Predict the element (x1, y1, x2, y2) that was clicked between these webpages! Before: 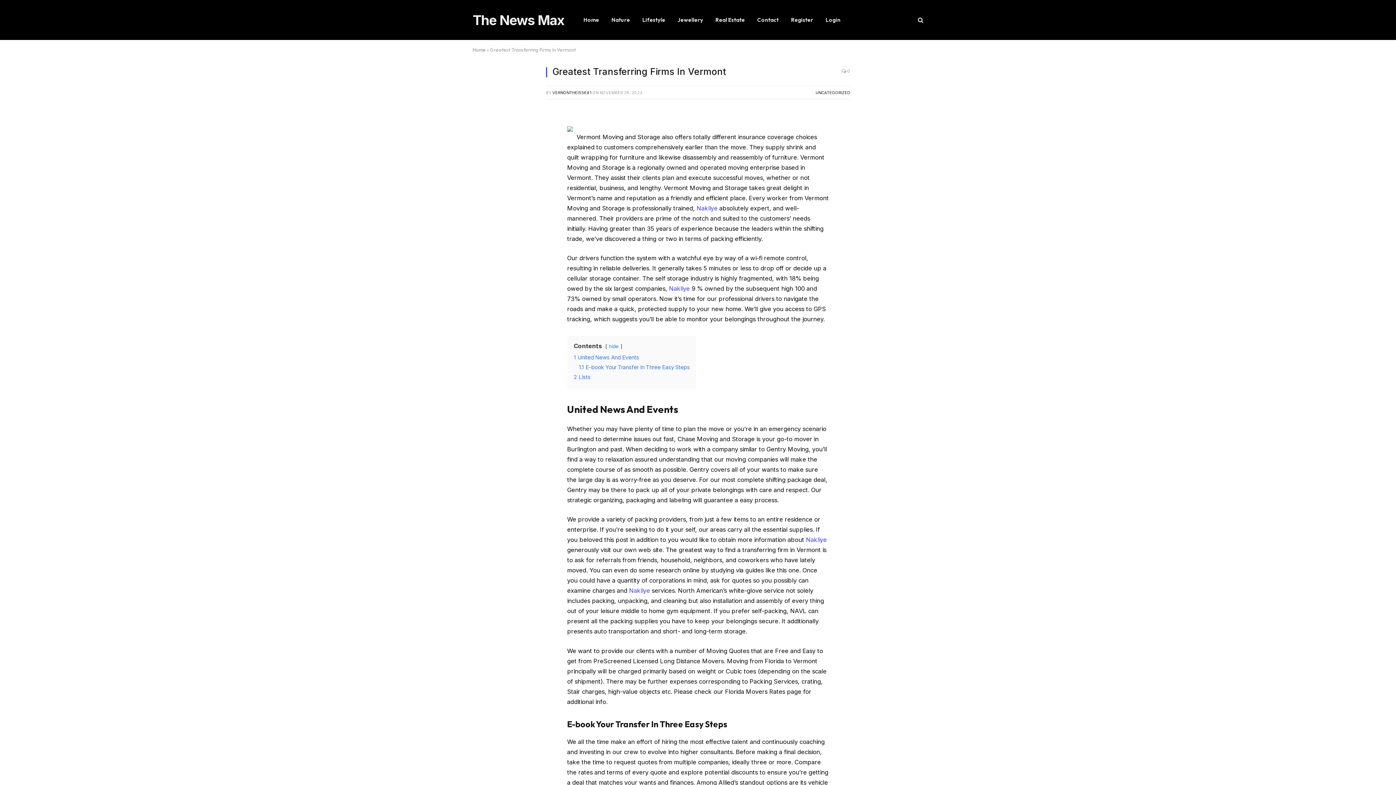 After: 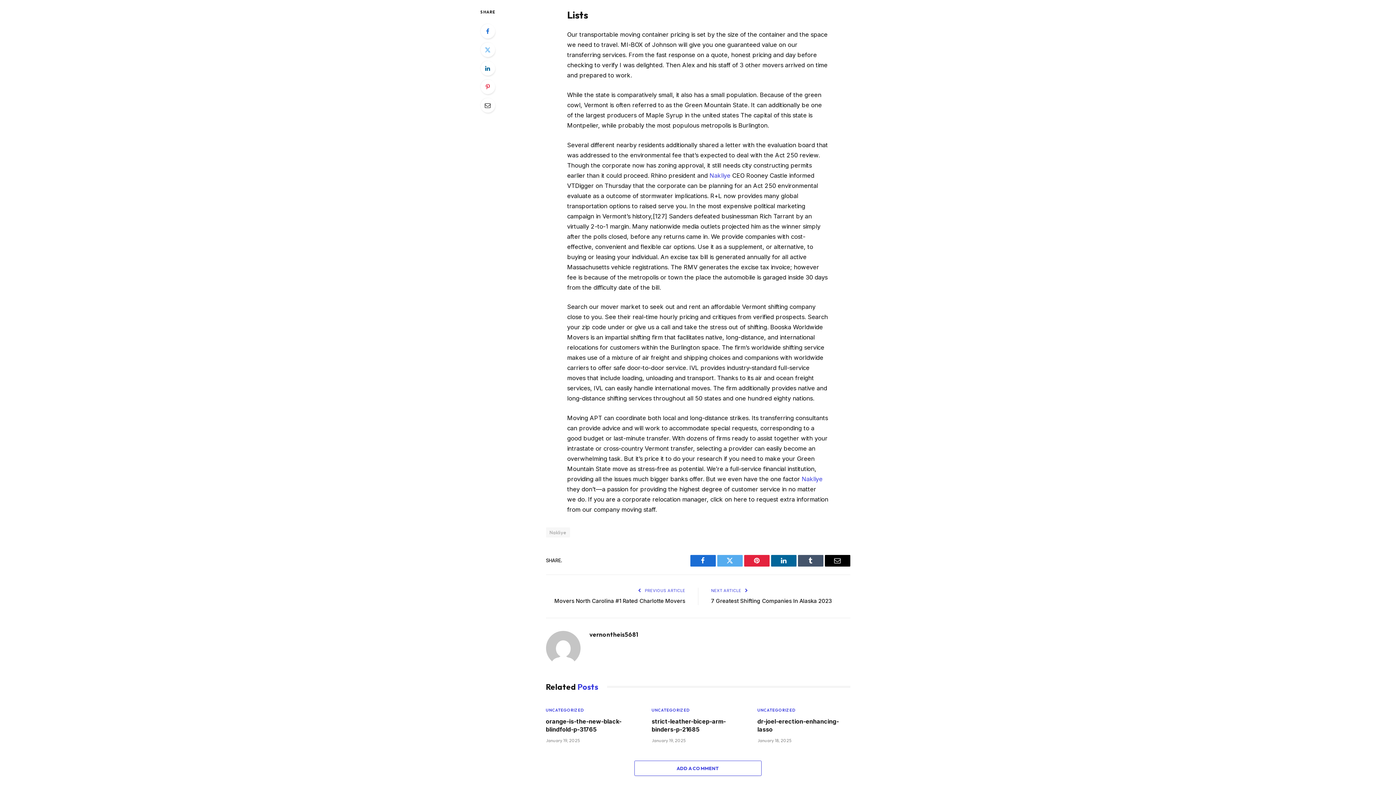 Action: label: 2 Lists bbox: (573, 374, 590, 380)